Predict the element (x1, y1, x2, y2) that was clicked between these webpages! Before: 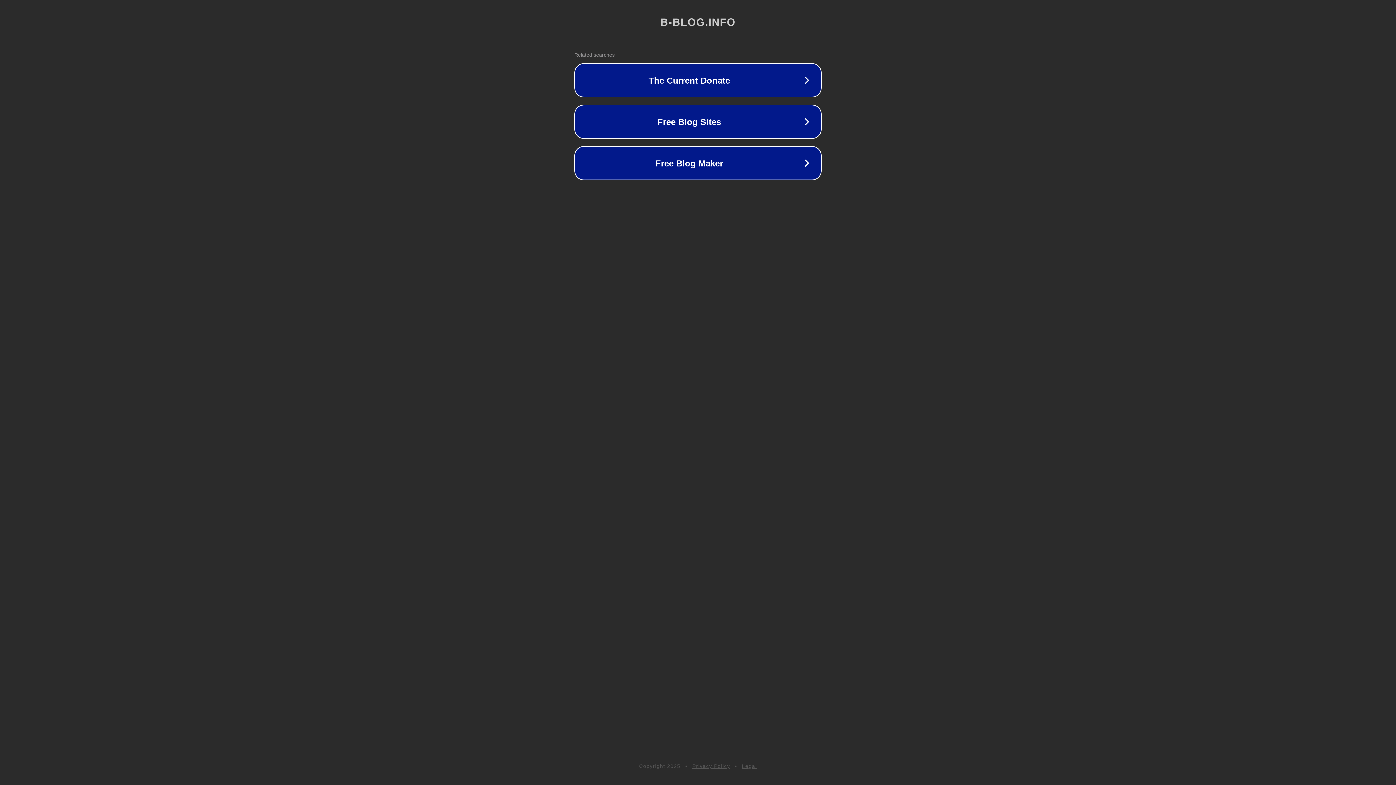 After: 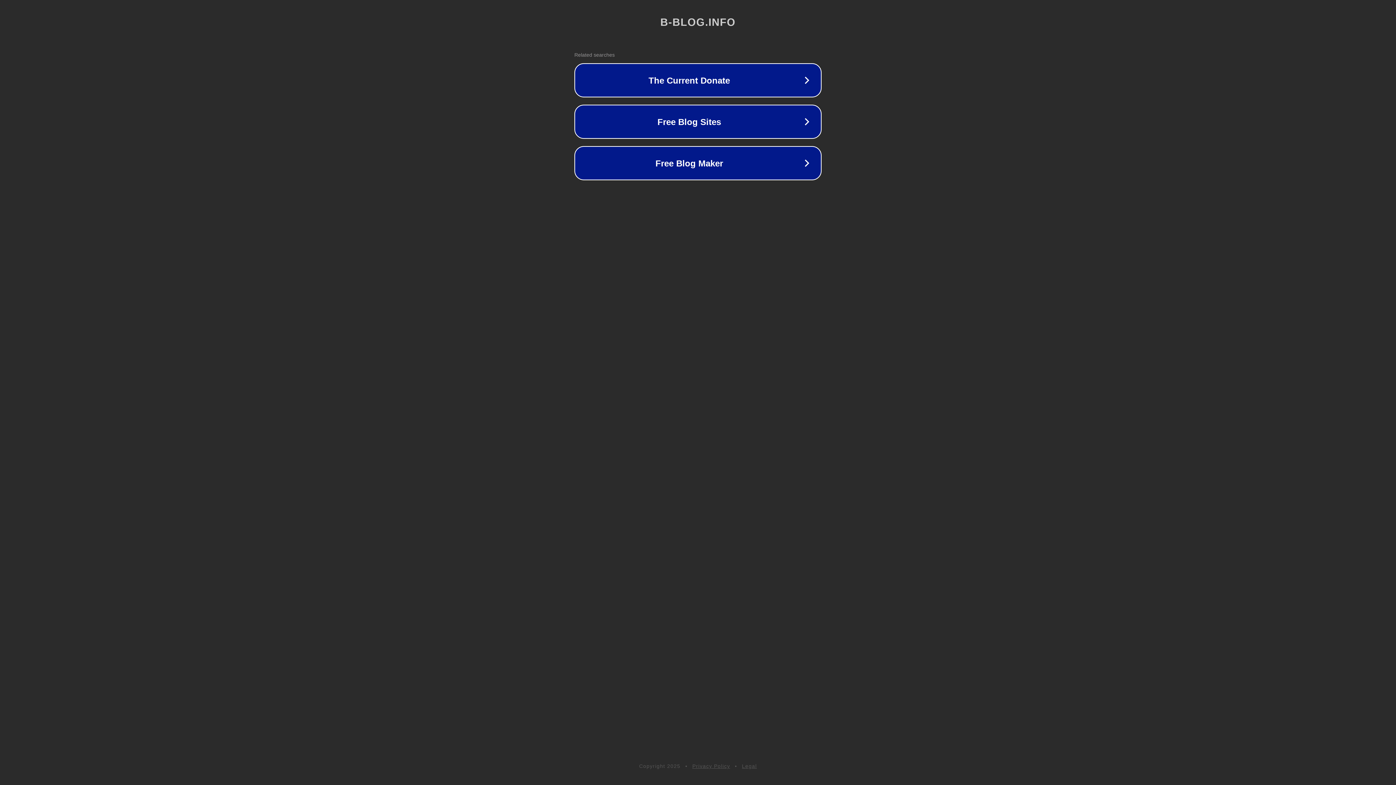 Action: label: Legal bbox: (742, 763, 757, 769)